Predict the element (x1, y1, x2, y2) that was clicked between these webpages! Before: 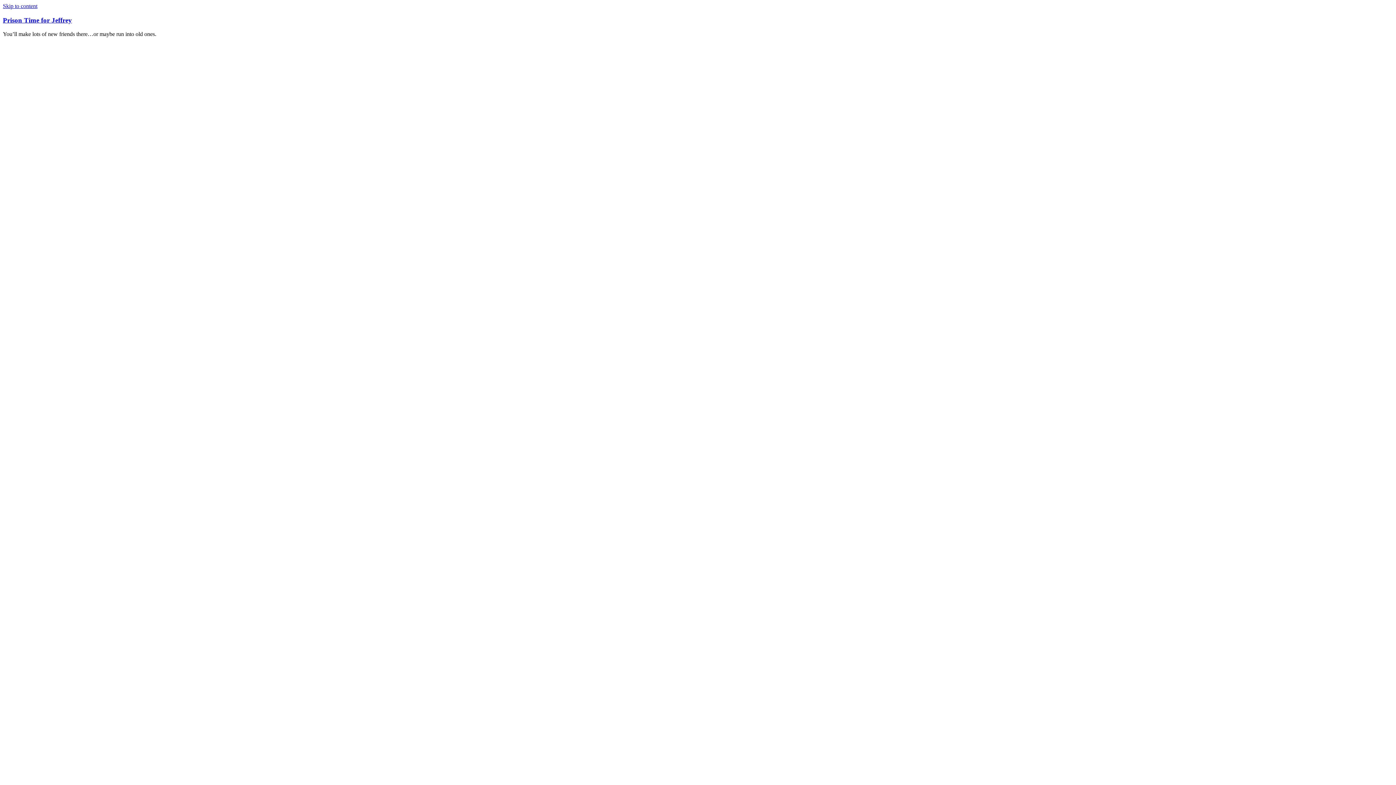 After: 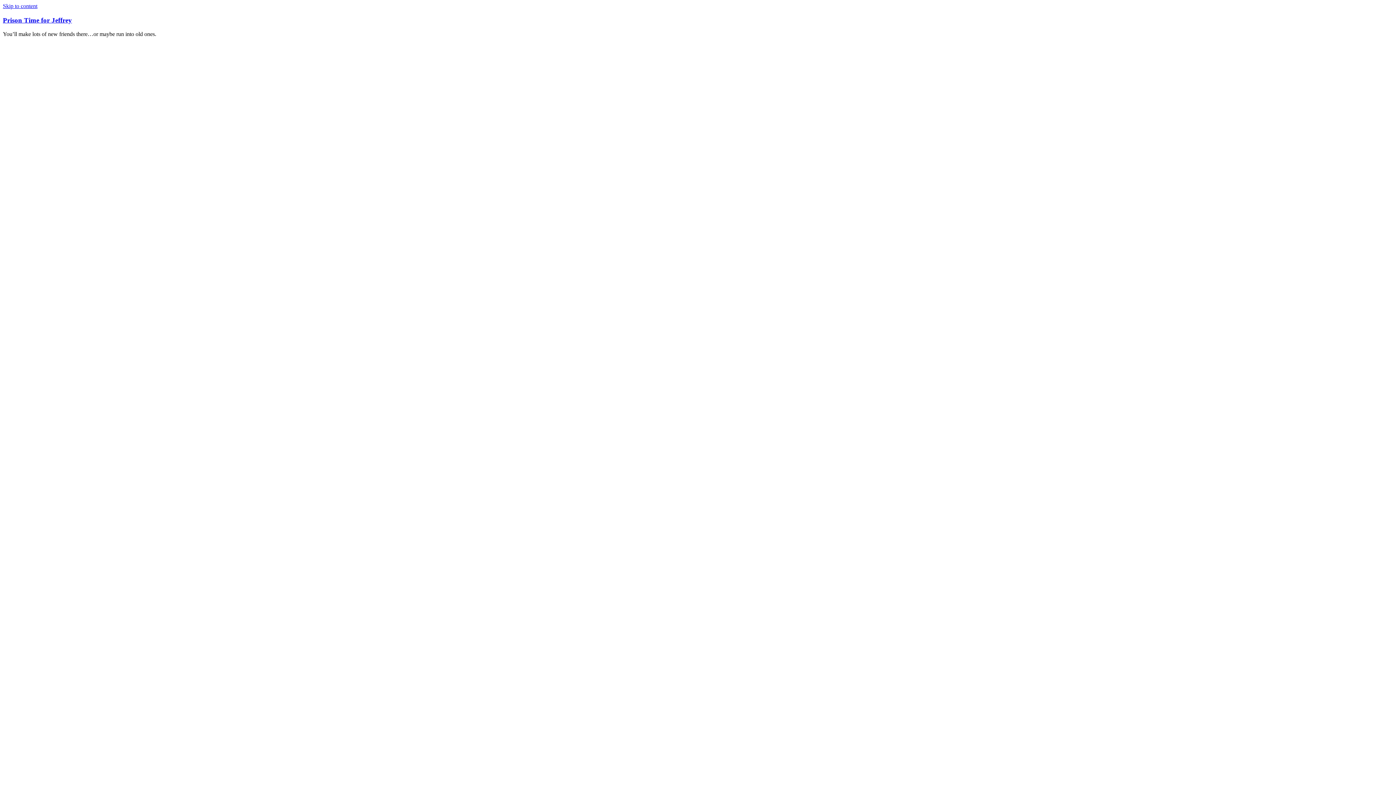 Action: label: Skip to content bbox: (2, 2, 37, 9)